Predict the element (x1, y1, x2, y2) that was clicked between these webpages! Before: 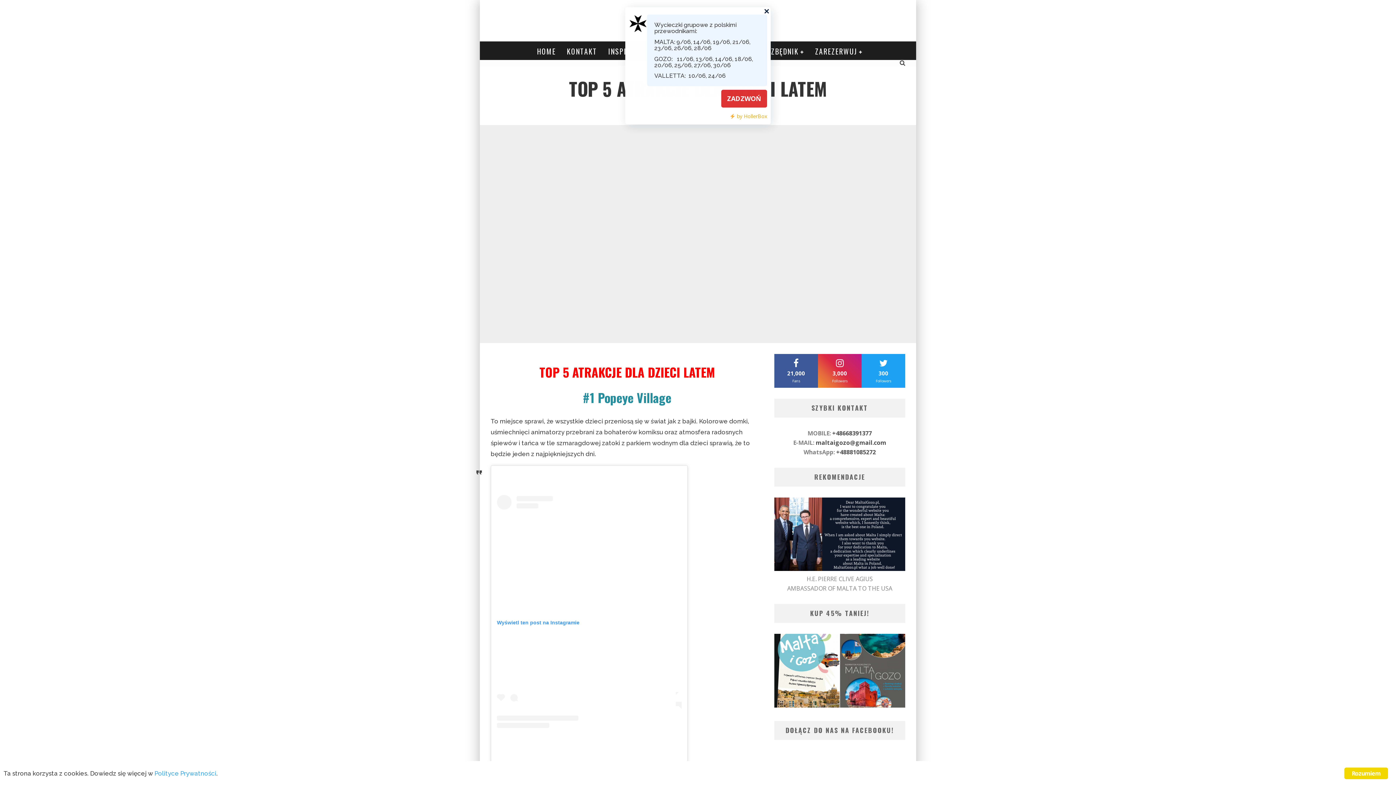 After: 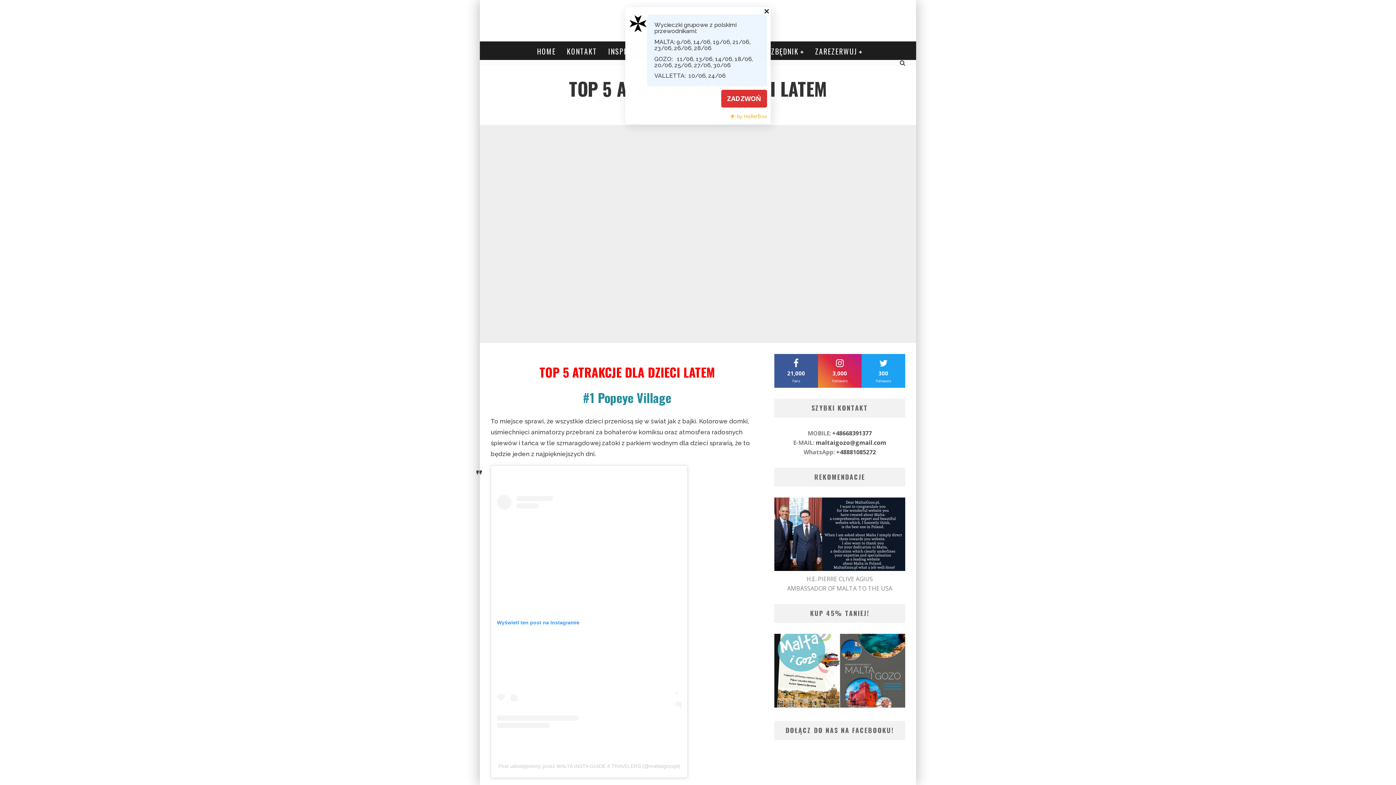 Action: label: +48668391377 bbox: (832, 429, 872, 437)